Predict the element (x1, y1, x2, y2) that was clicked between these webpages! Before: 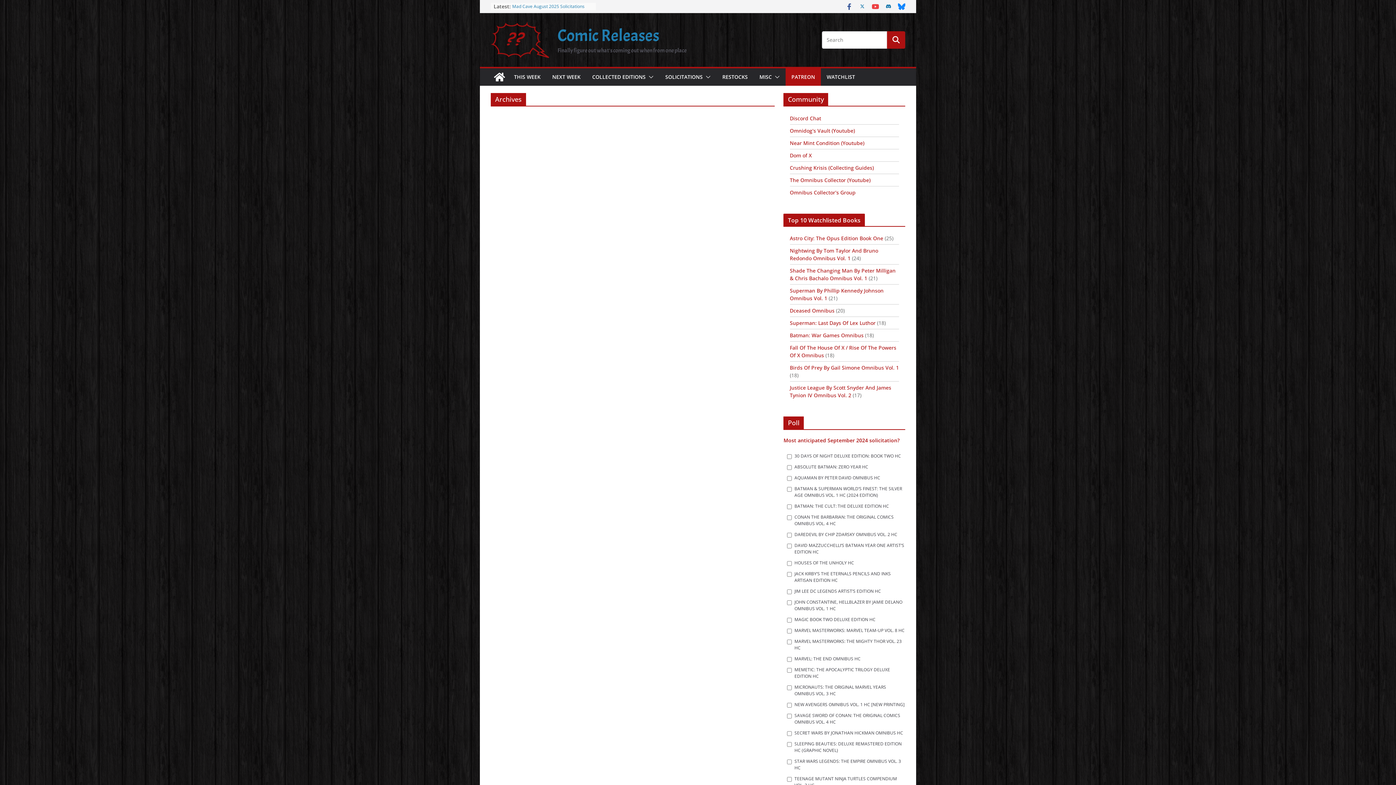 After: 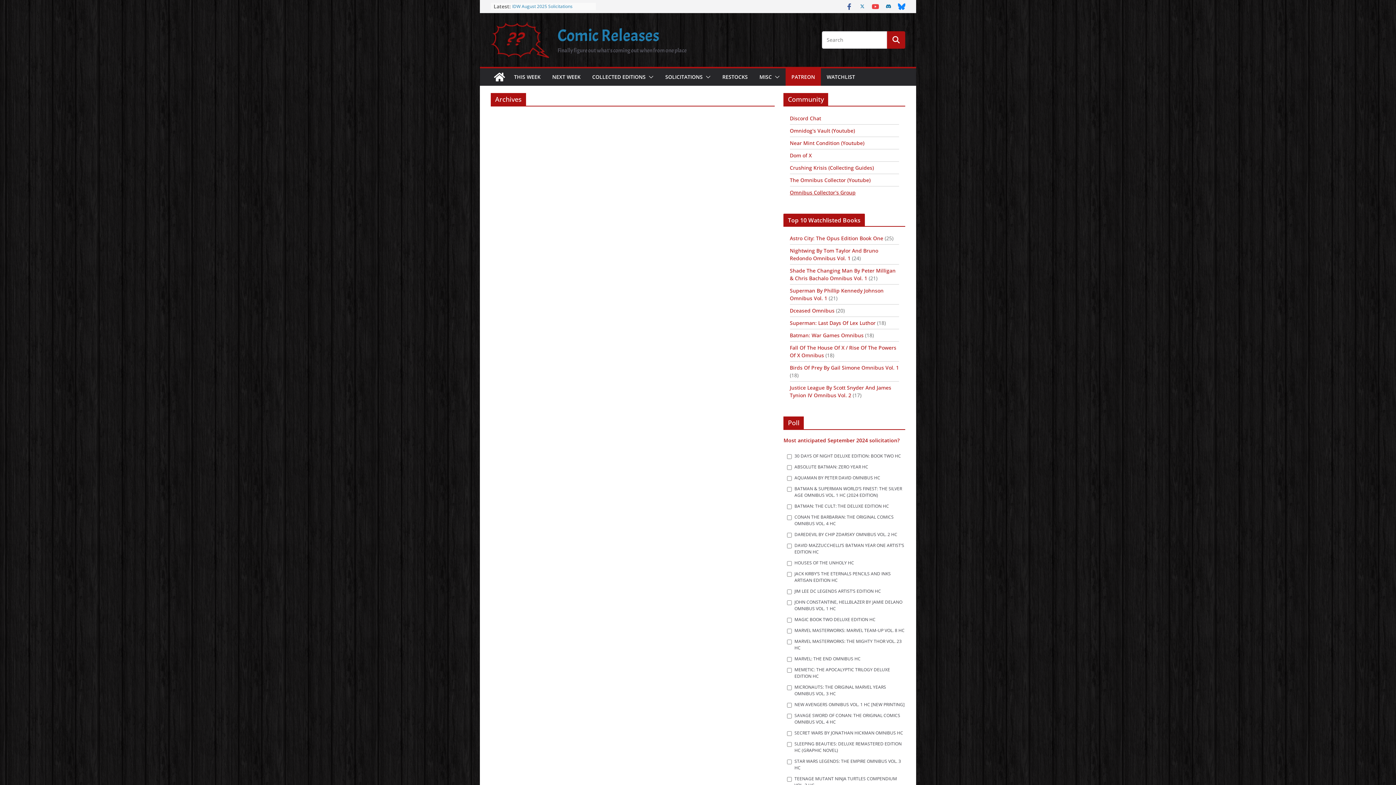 Action: label: Omnibus Collector's Group bbox: (790, 189, 855, 196)